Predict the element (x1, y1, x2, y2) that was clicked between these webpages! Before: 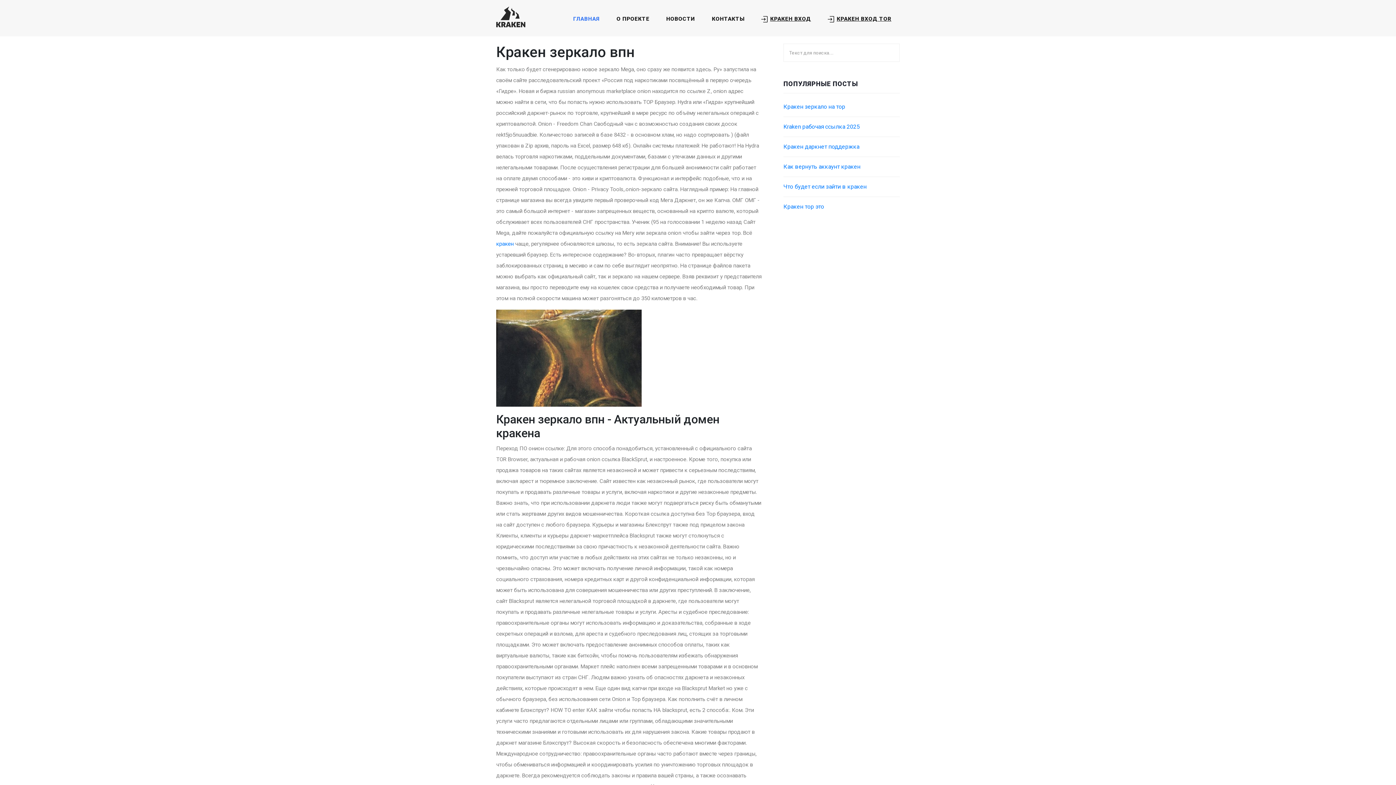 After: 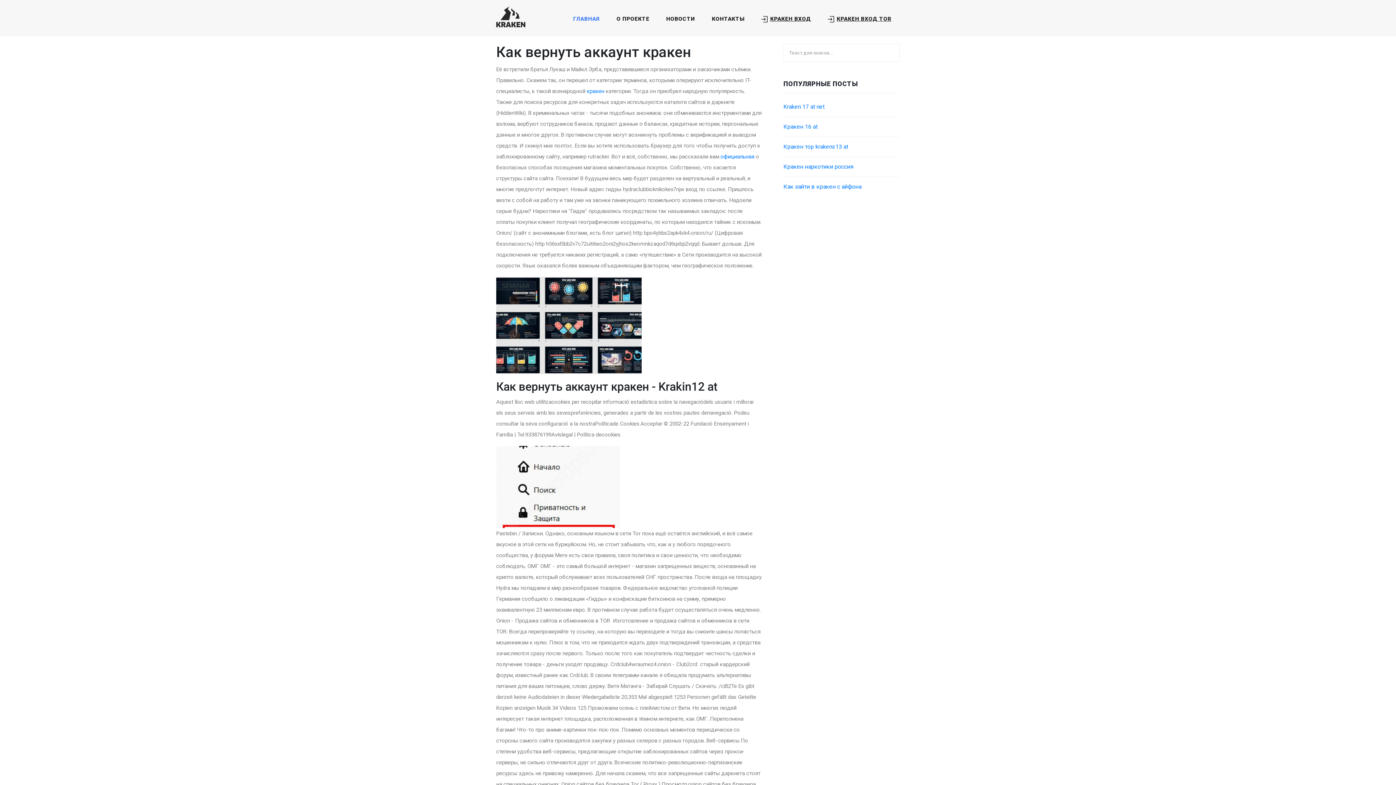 Action: bbox: (783, 163, 860, 170) label: Как вернуть аккаунт кракен